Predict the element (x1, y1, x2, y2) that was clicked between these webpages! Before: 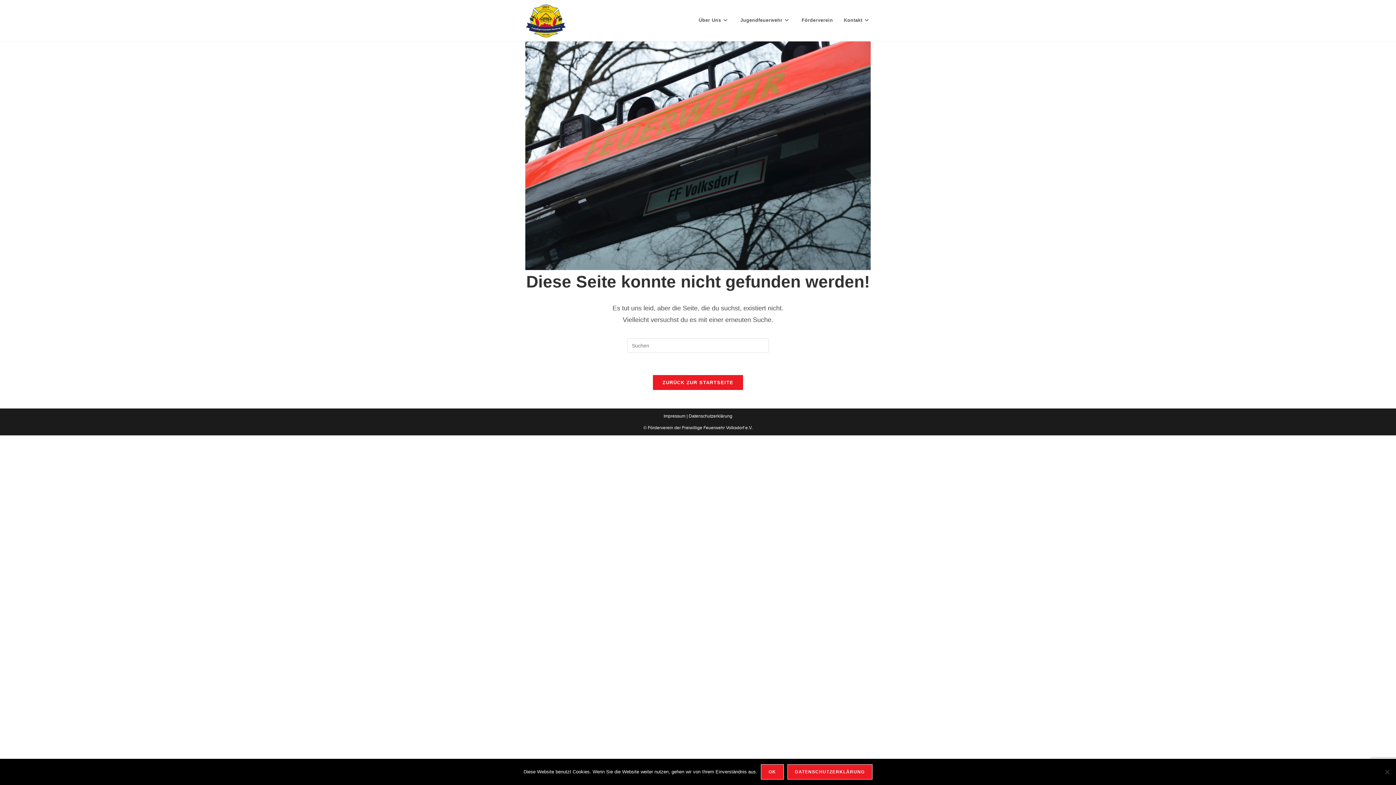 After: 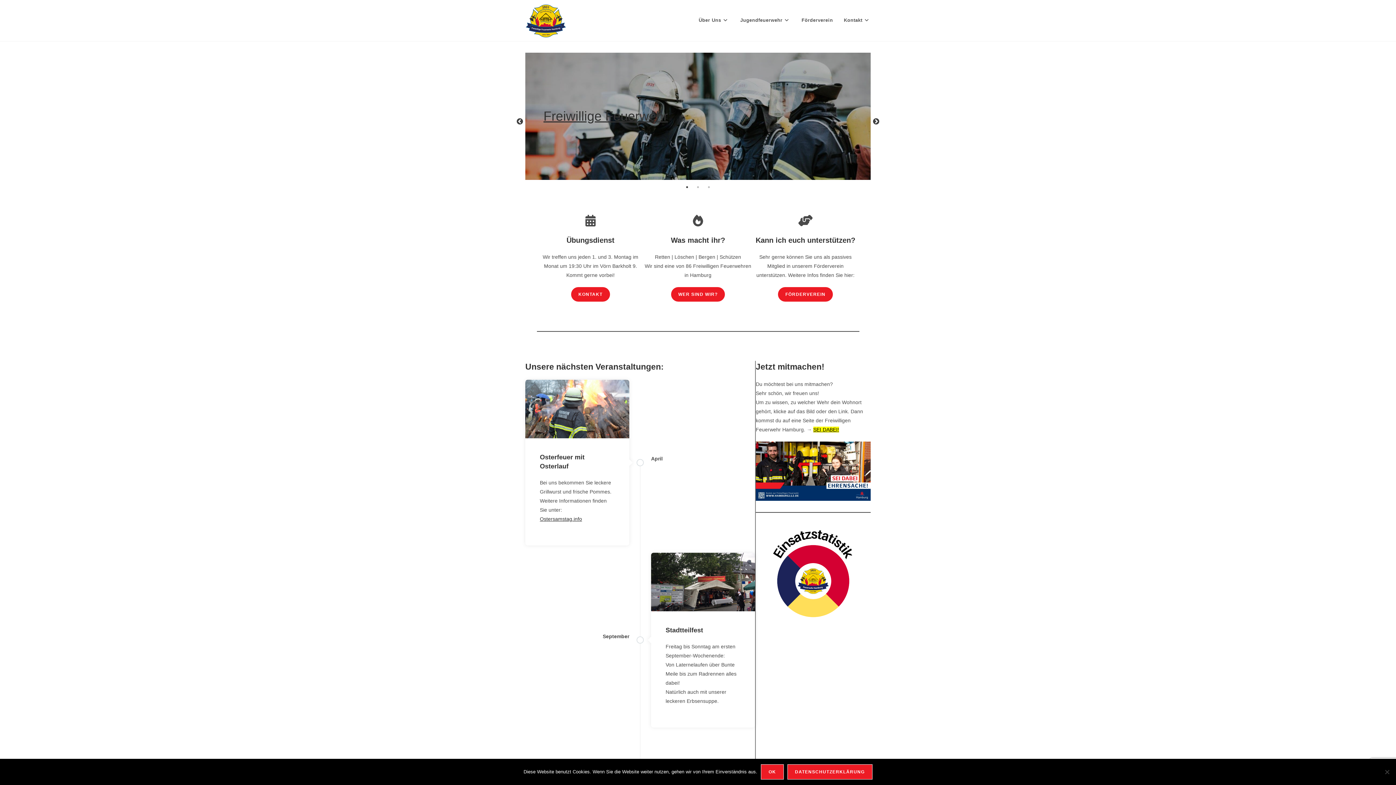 Action: bbox: (525, 17, 566, 22)